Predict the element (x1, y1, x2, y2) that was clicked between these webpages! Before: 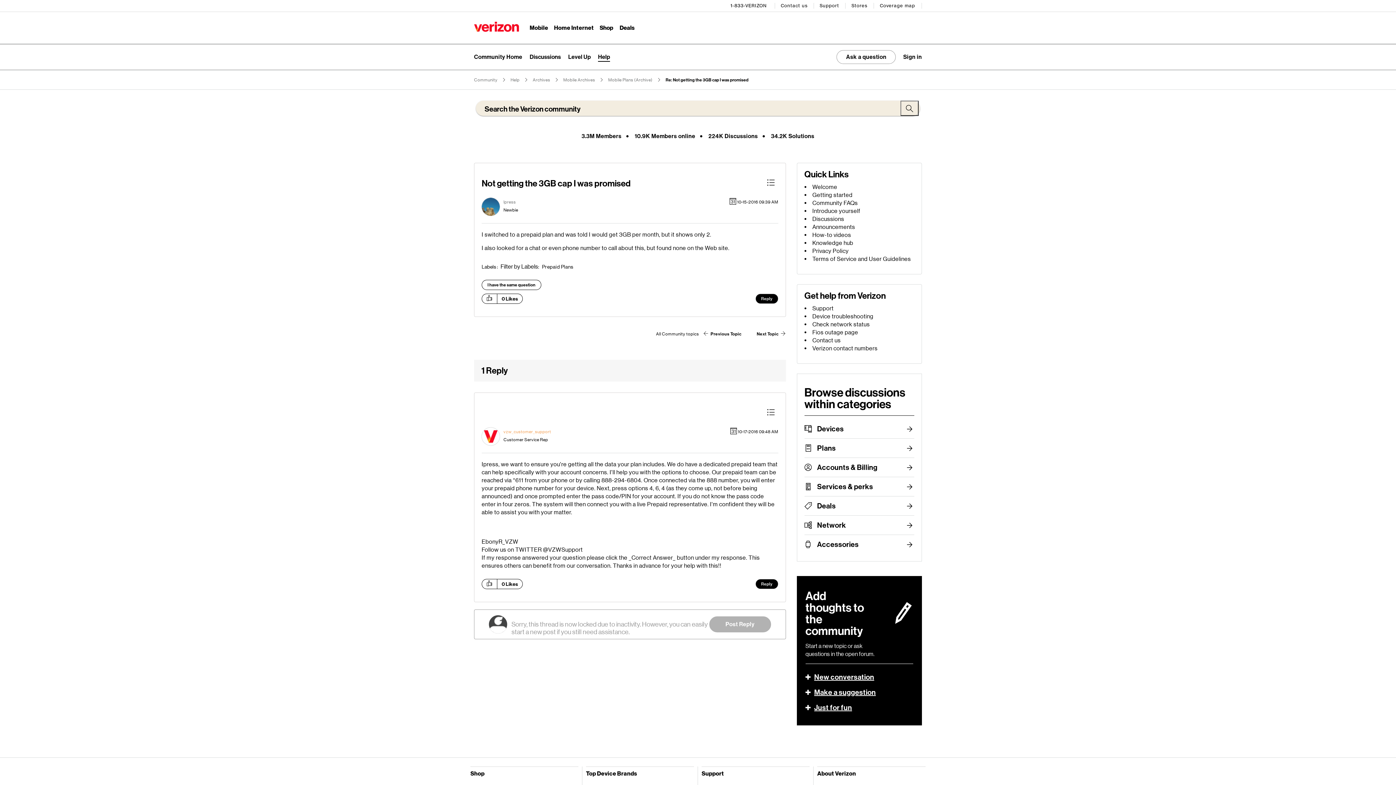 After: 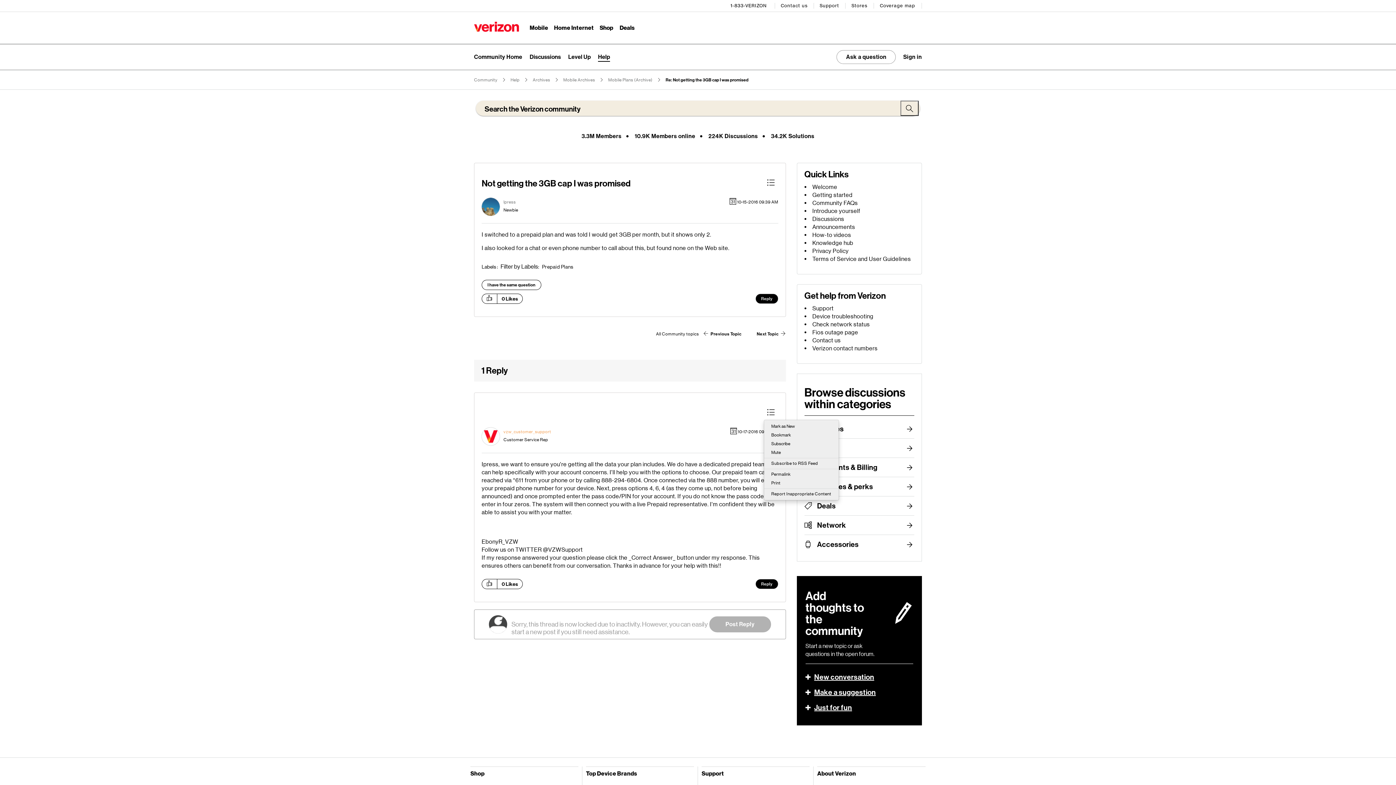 Action: bbox: (763, 406, 778, 420) label: Show comment option menu